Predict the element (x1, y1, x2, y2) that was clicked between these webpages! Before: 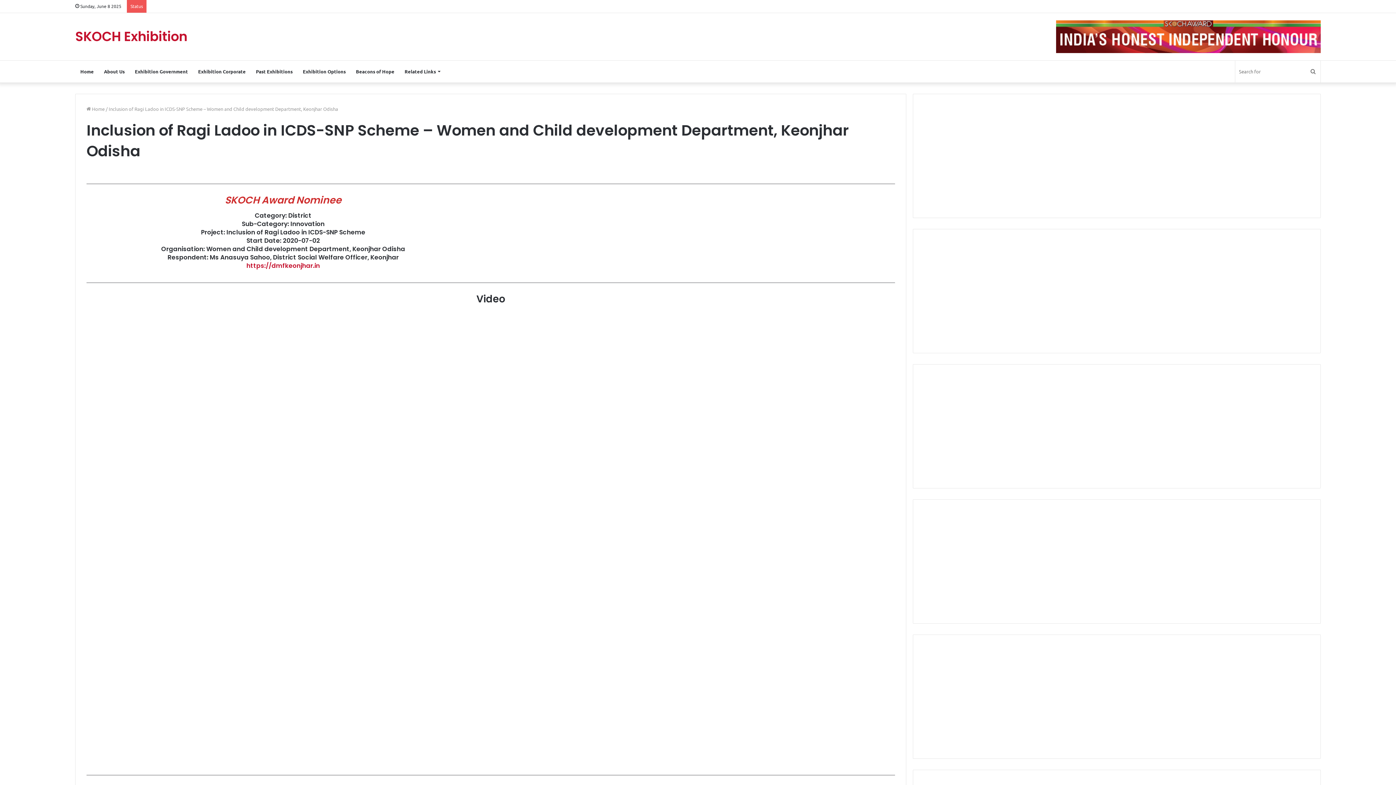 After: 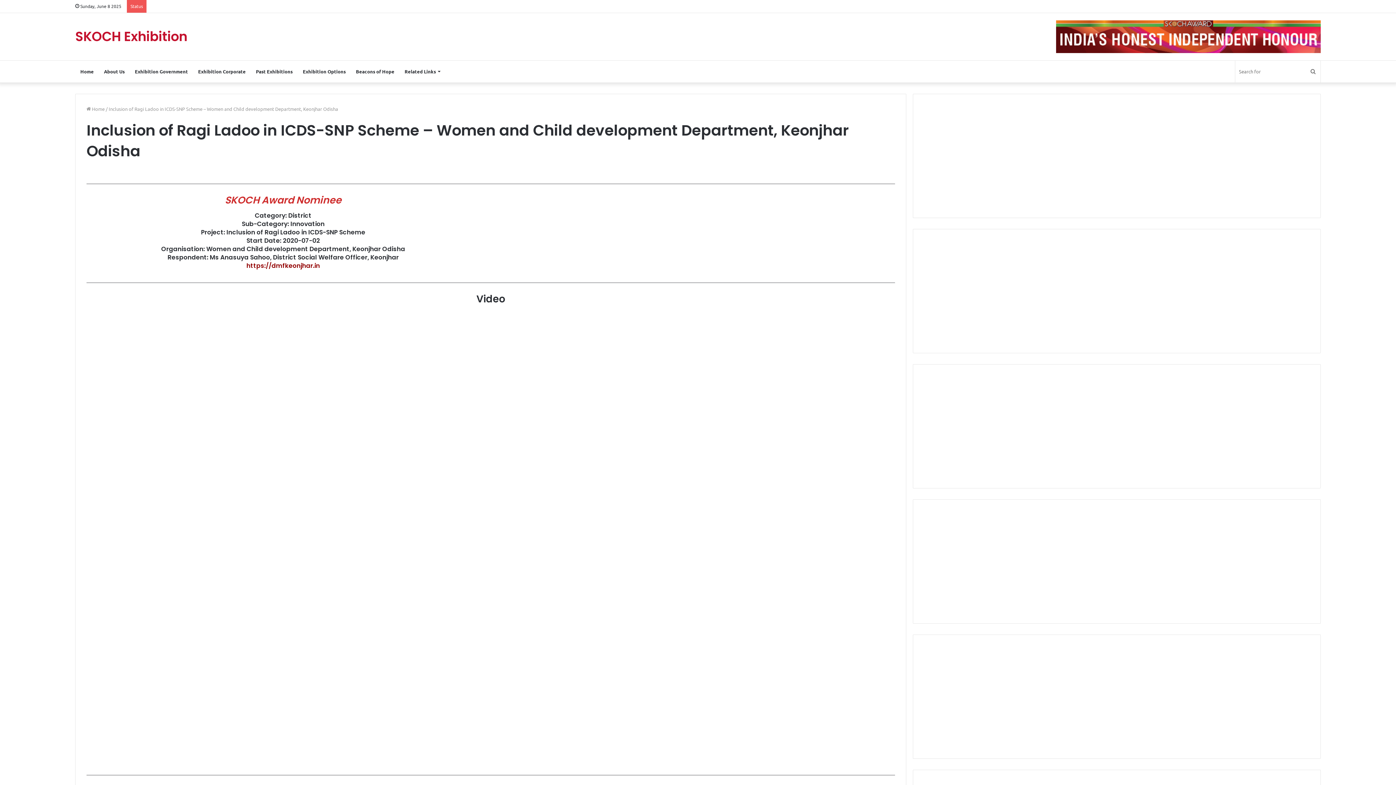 Action: label: https://dmfkeonjhar.in bbox: (246, 261, 320, 270)